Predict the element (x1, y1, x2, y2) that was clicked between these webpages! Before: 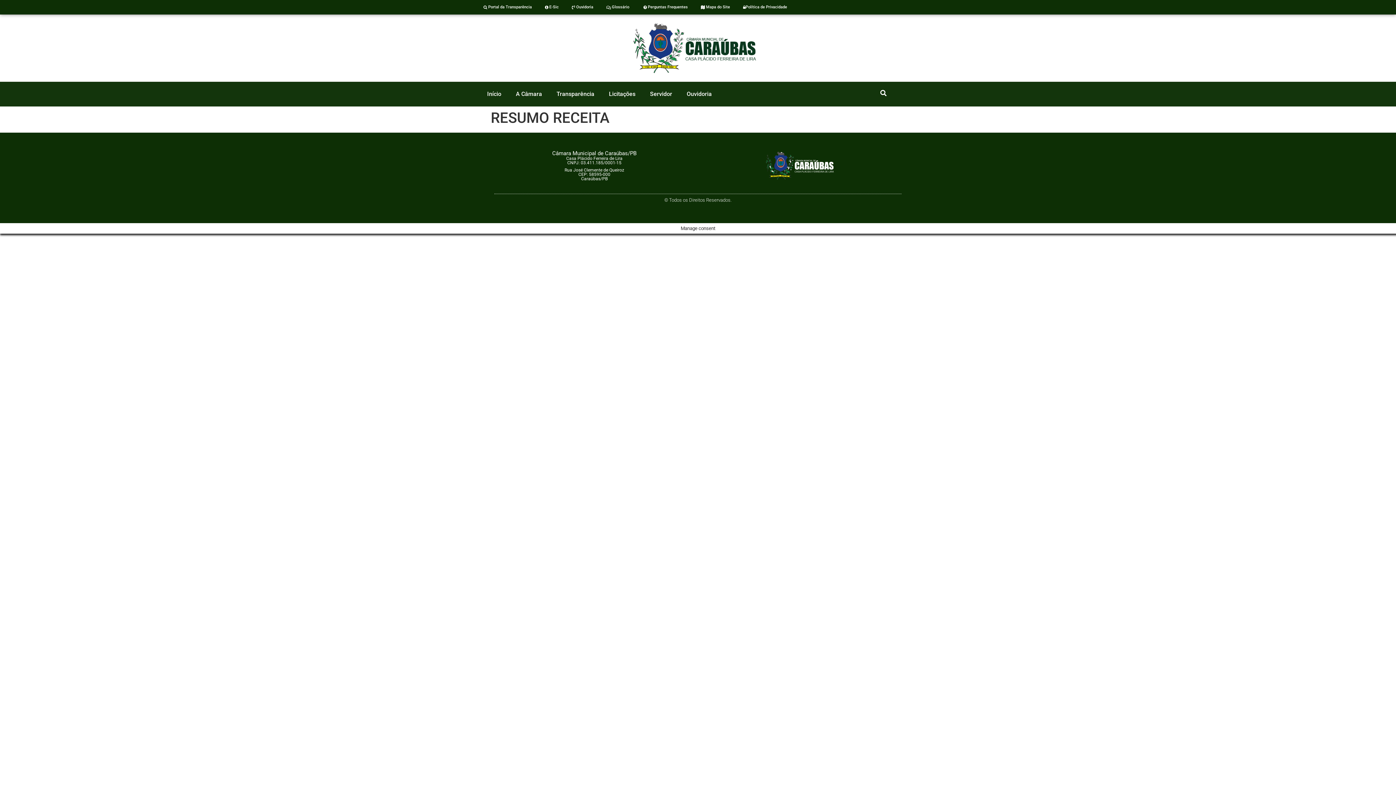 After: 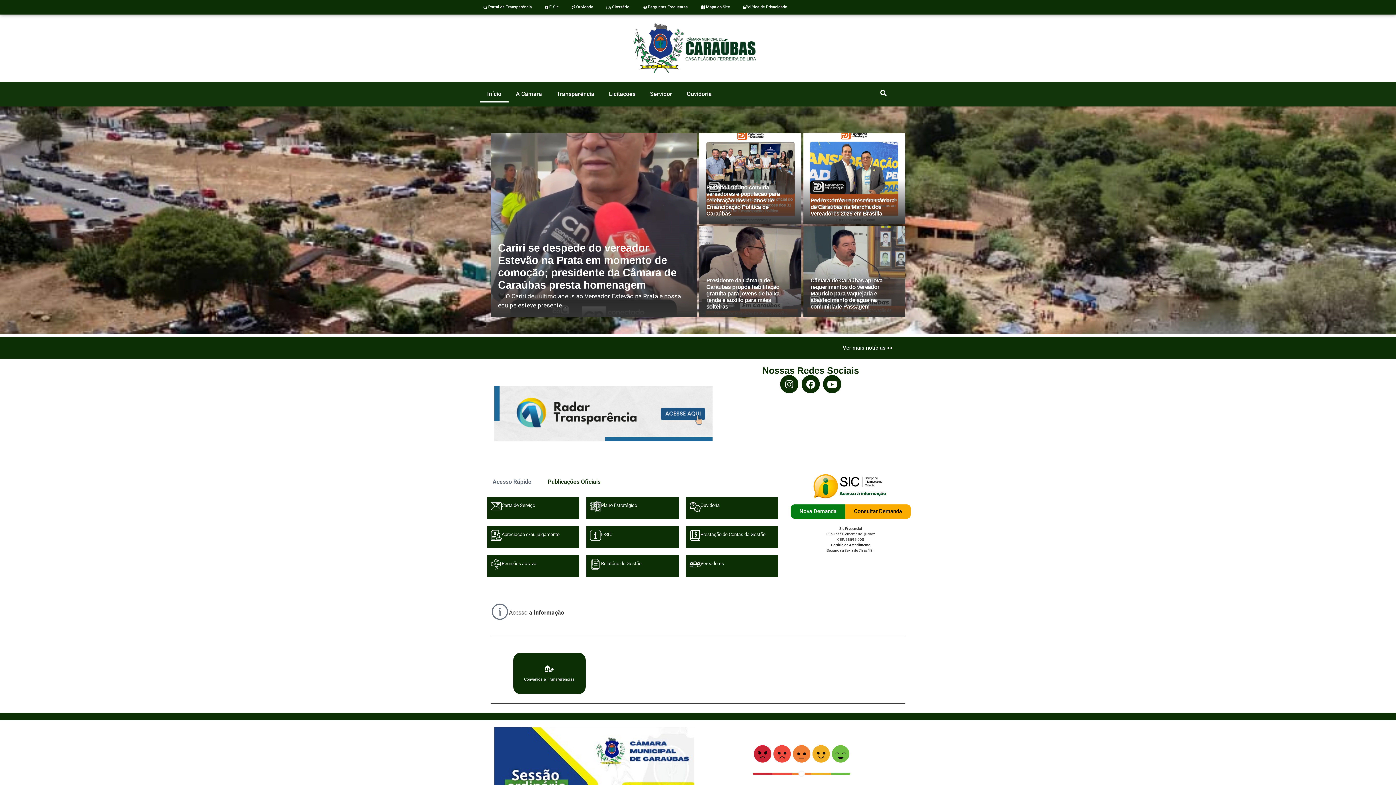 Action: label: Início bbox: (480, 85, 508, 102)